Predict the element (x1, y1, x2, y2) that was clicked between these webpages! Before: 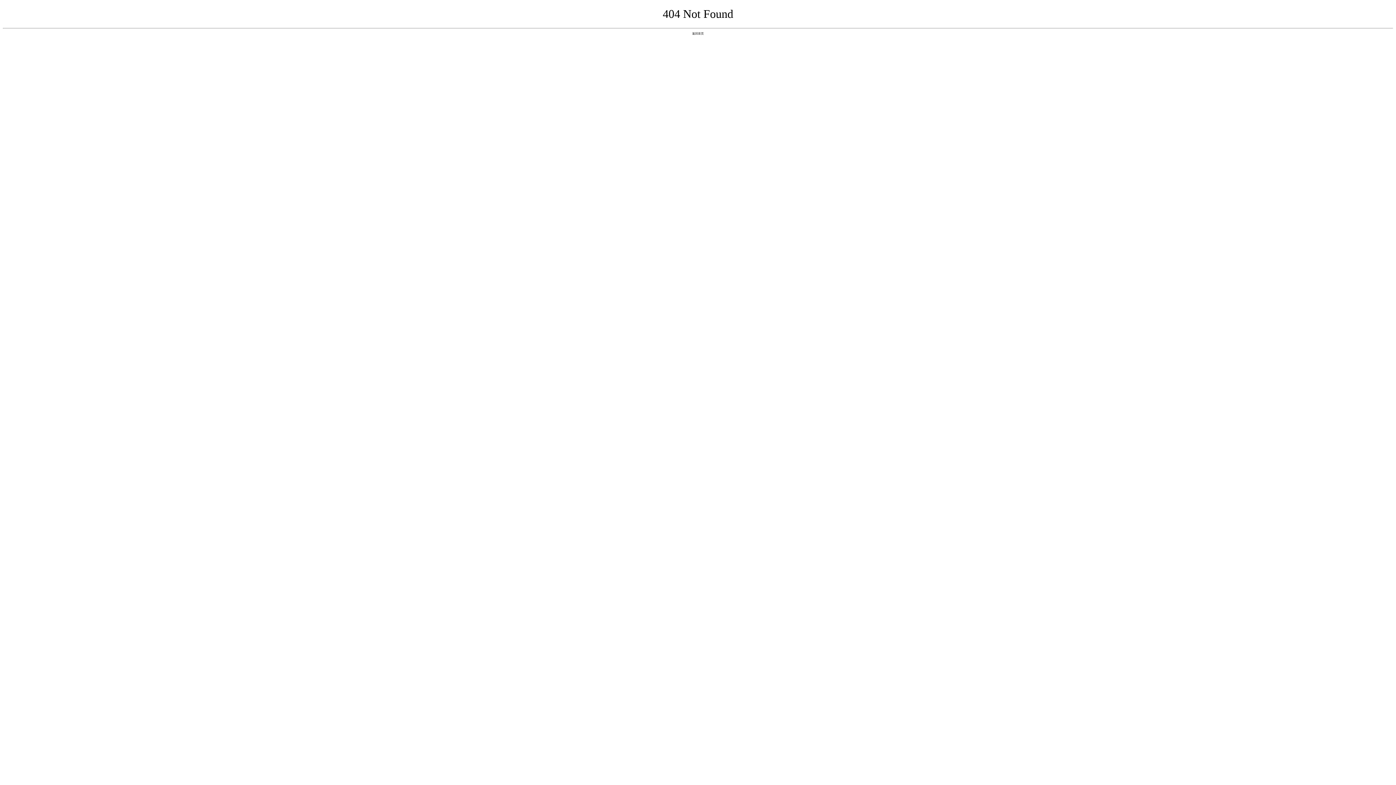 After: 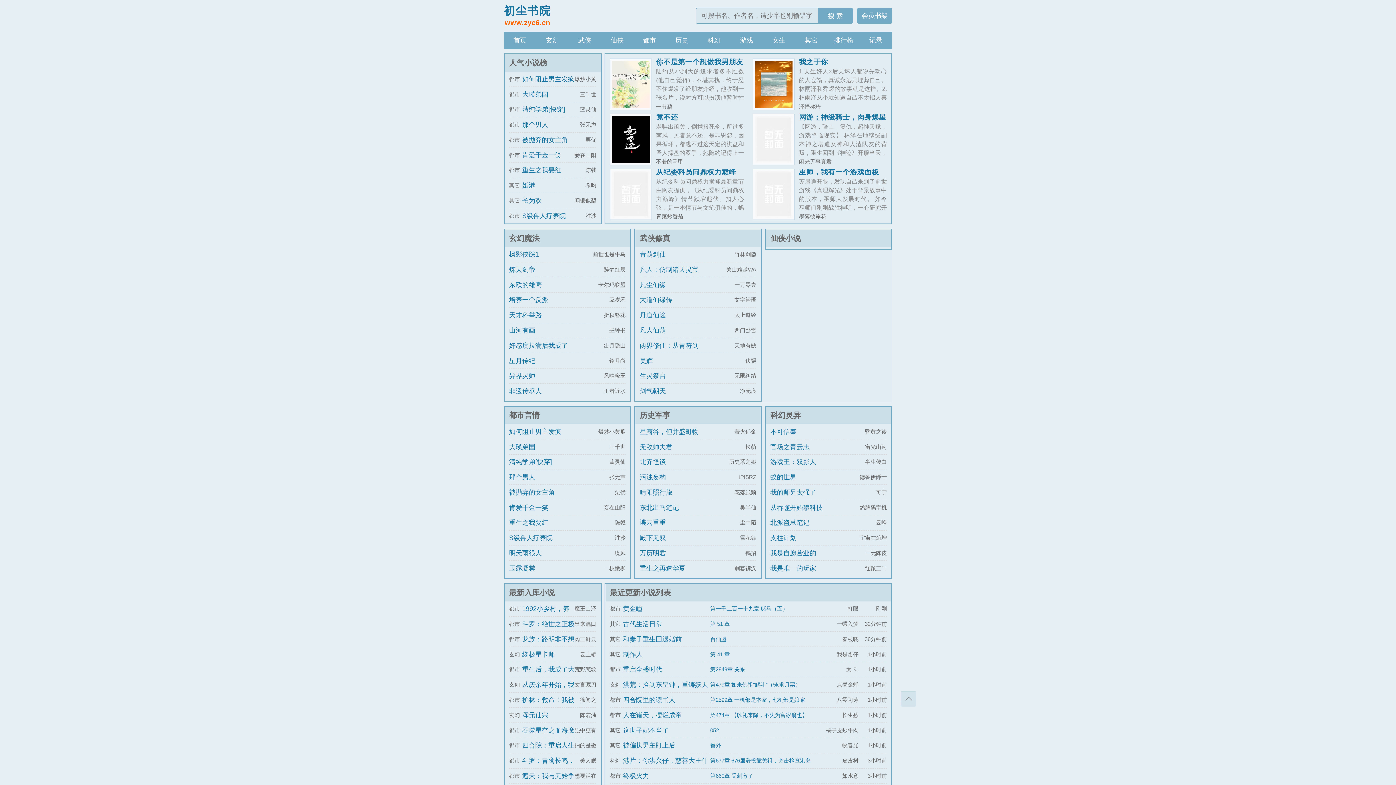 Action: bbox: (692, 31, 704, 35) label: 返回首页